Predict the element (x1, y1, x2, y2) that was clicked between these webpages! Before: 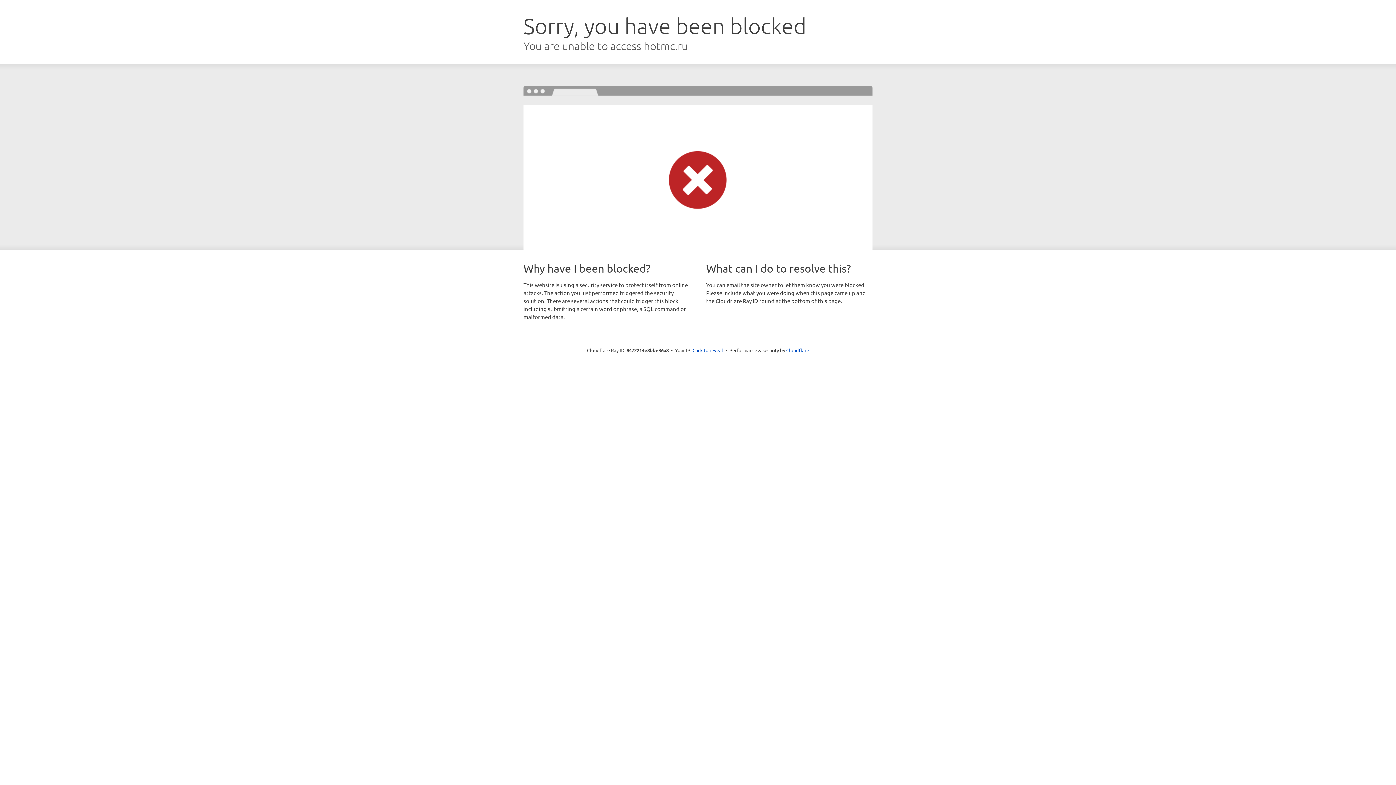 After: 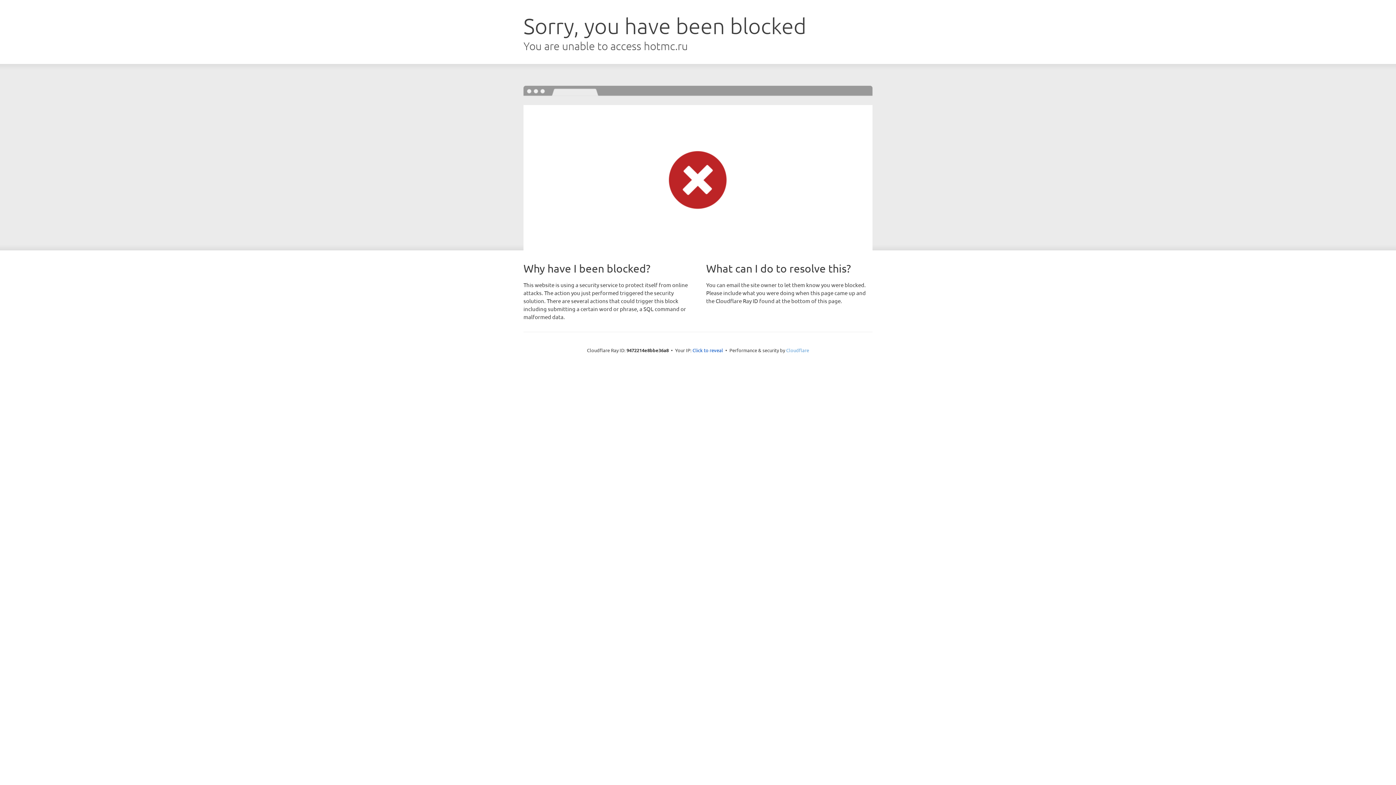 Action: label: Cloudflare bbox: (786, 347, 809, 353)